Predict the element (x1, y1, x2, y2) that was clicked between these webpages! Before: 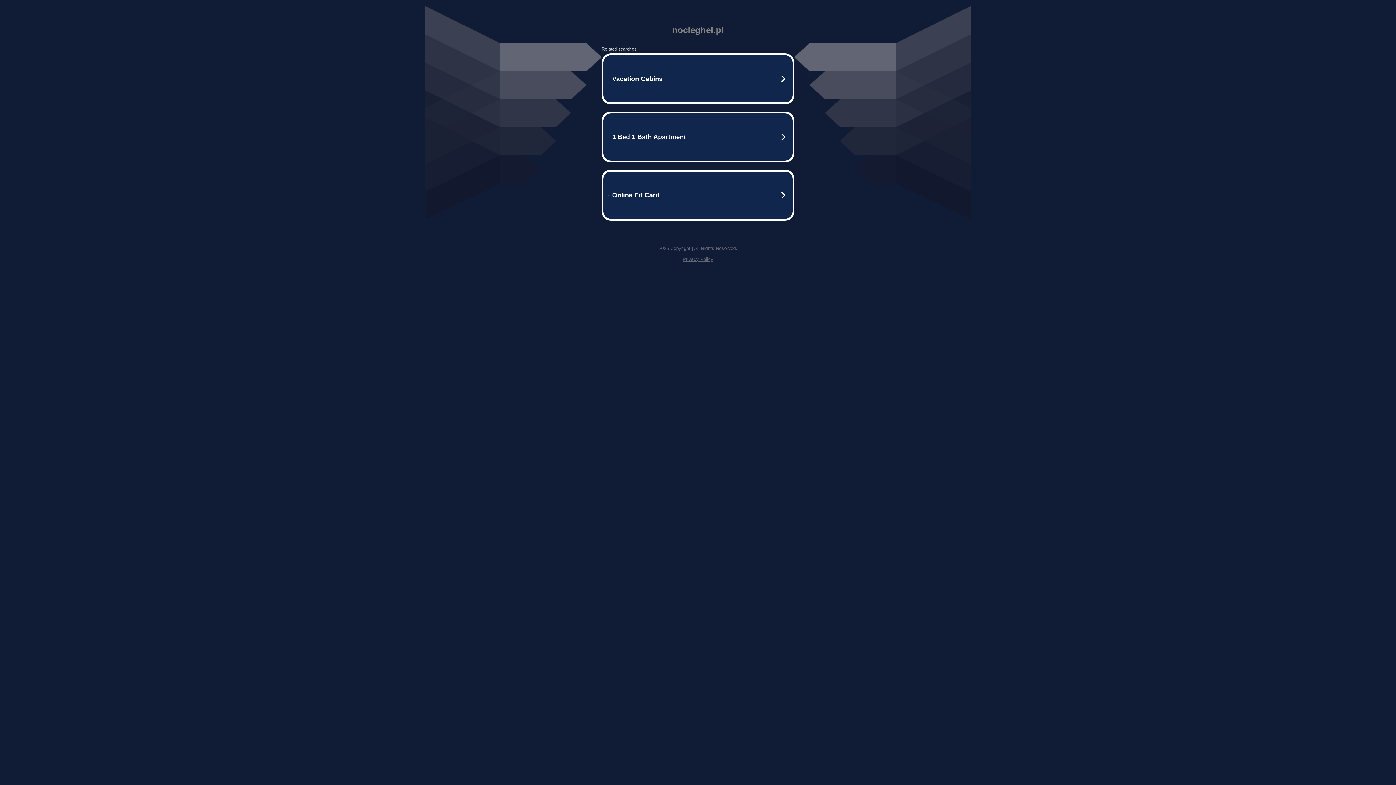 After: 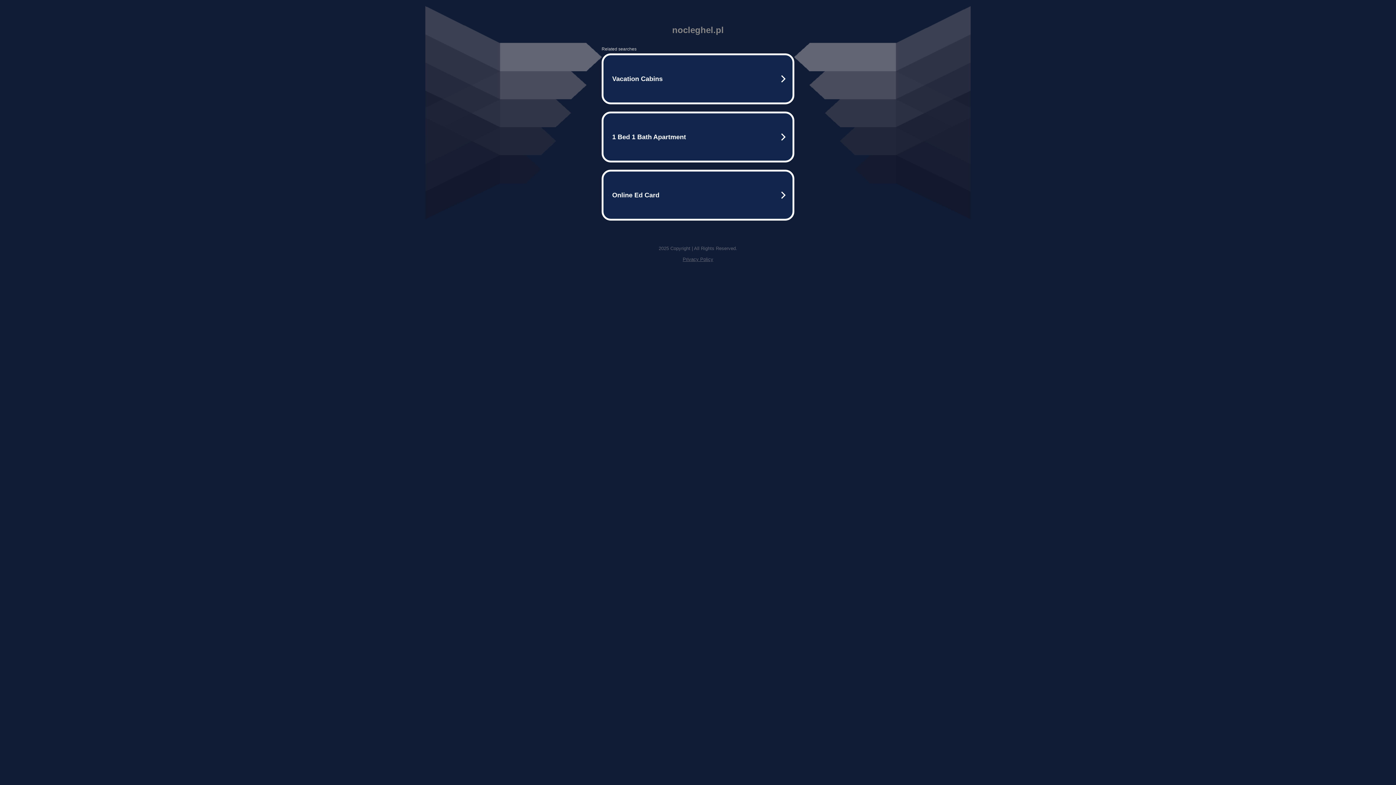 Action: label: Privacy Policy bbox: (682, 256, 713, 262)